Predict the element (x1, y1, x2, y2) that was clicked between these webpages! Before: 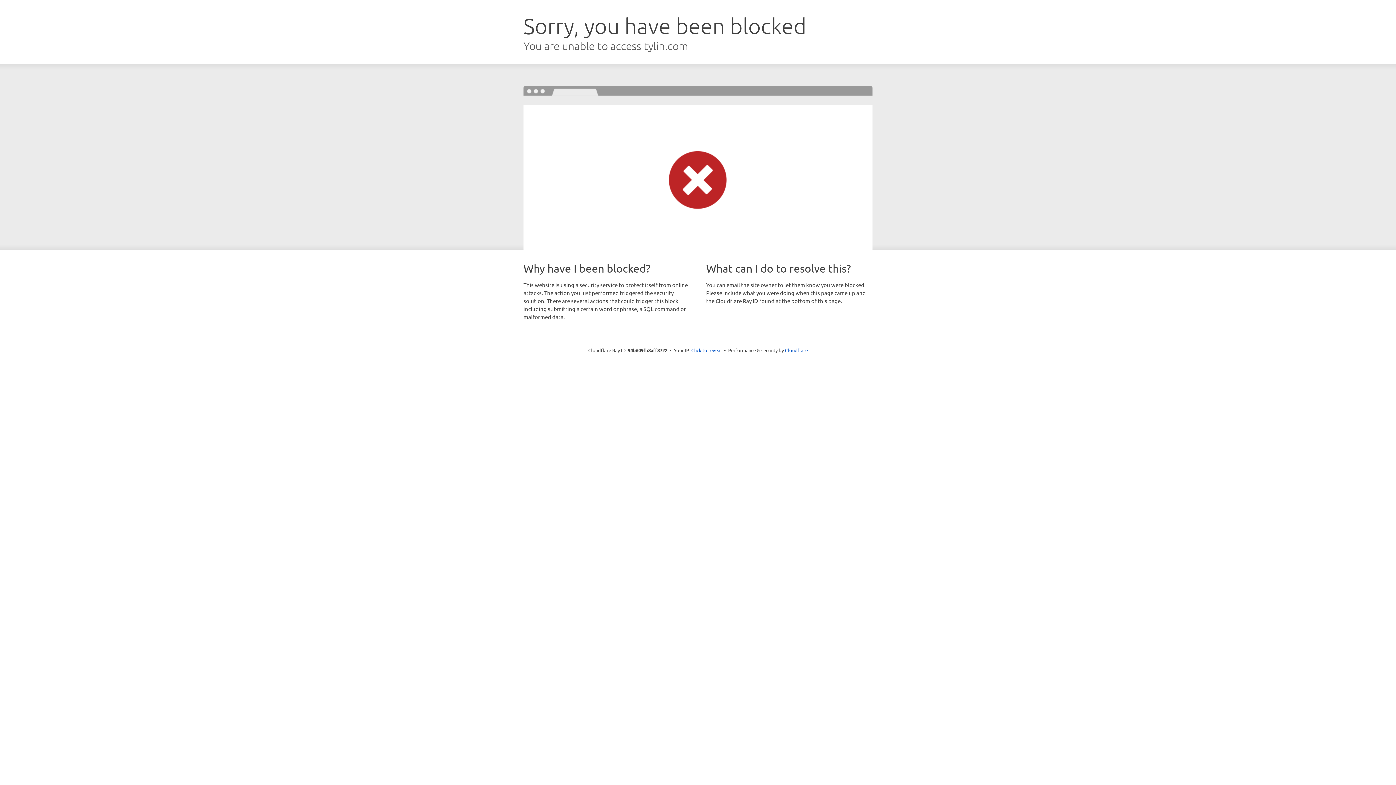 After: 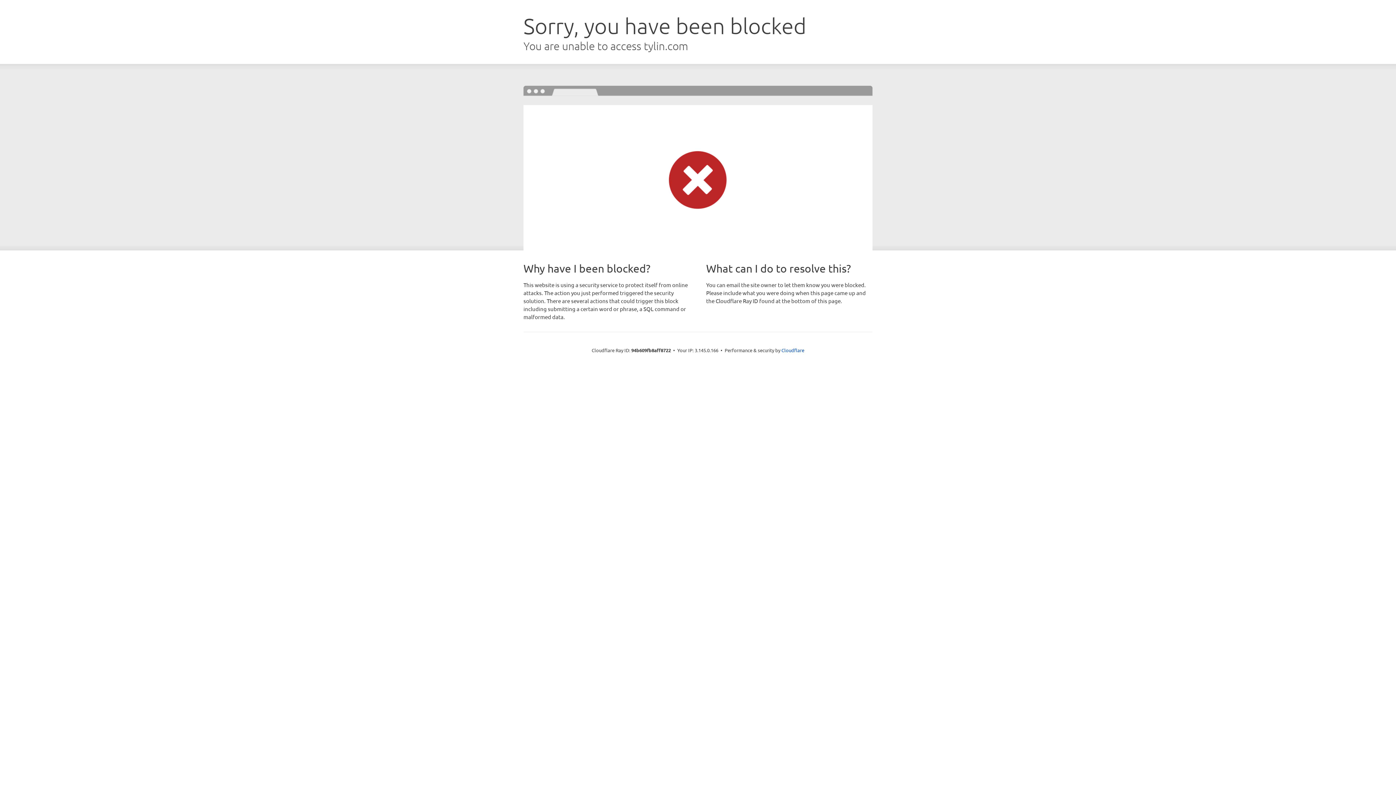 Action: bbox: (691, 346, 722, 353) label: Click to reveal